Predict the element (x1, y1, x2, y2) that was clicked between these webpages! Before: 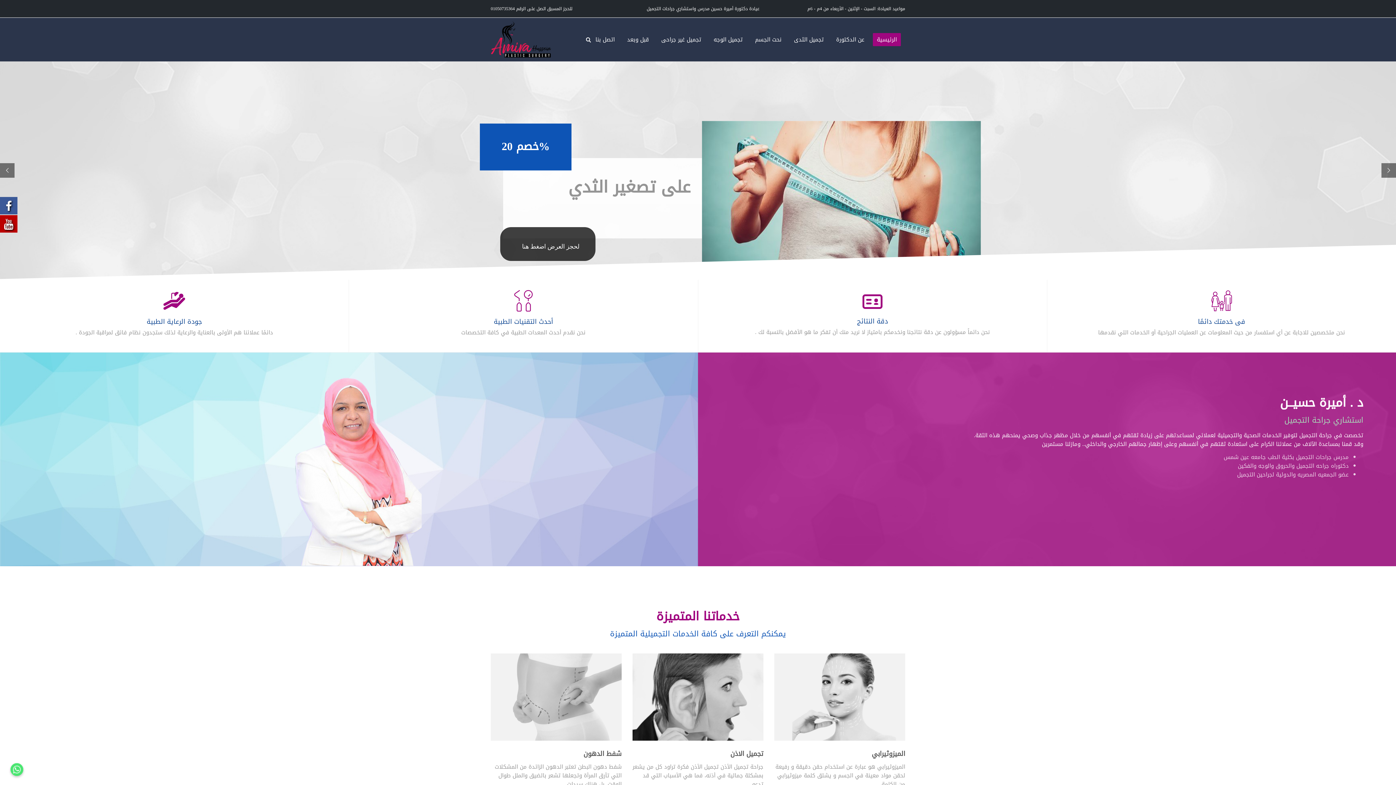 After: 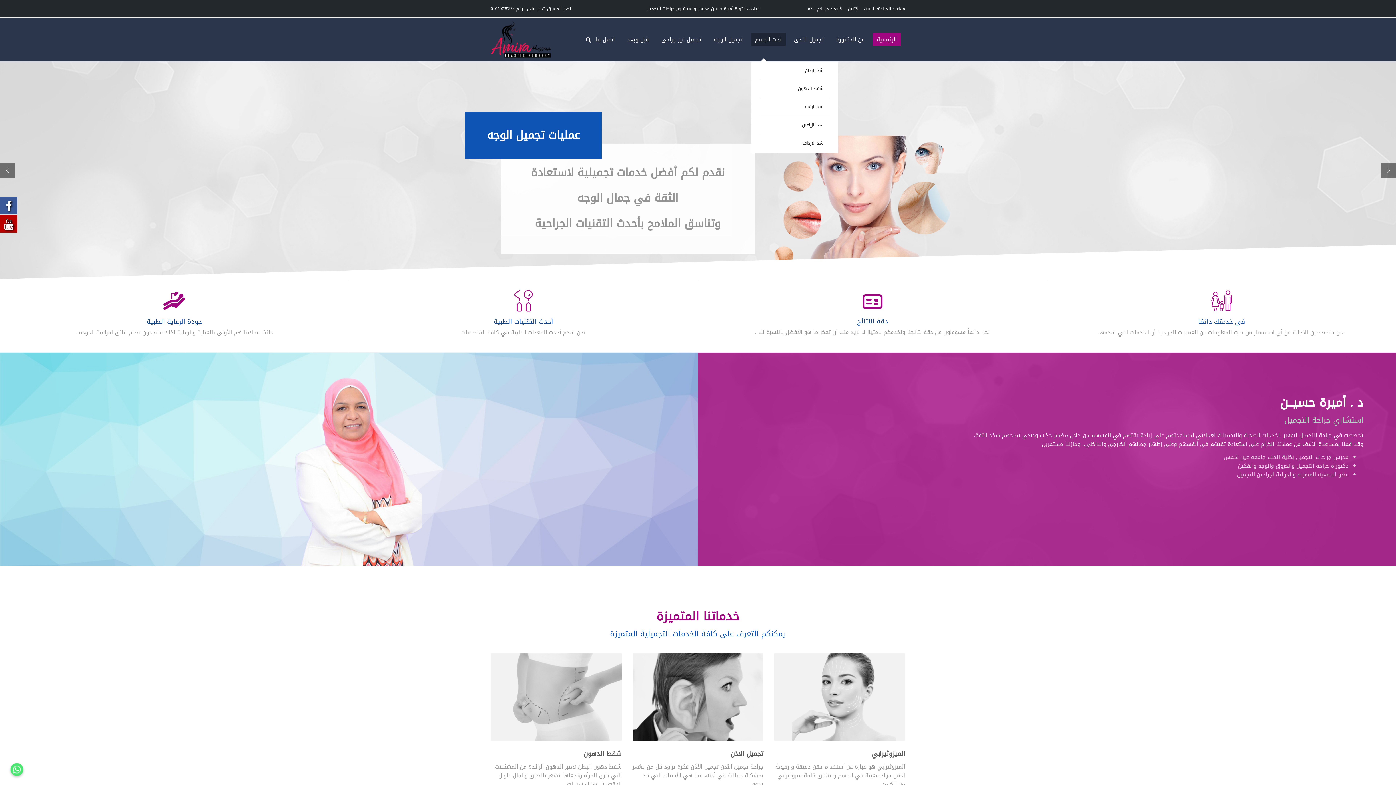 Action: bbox: (751, 33, 785, 46) label: نحت الجسم